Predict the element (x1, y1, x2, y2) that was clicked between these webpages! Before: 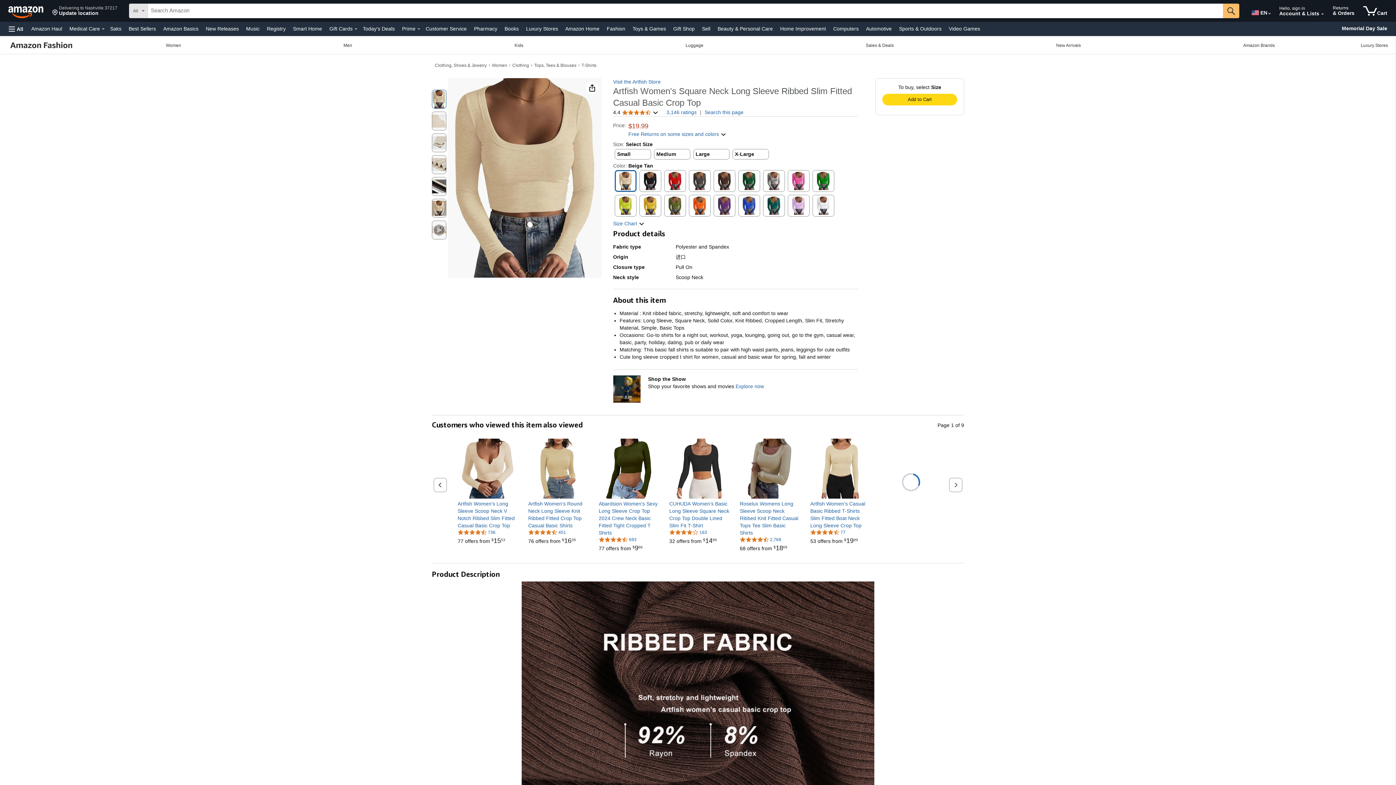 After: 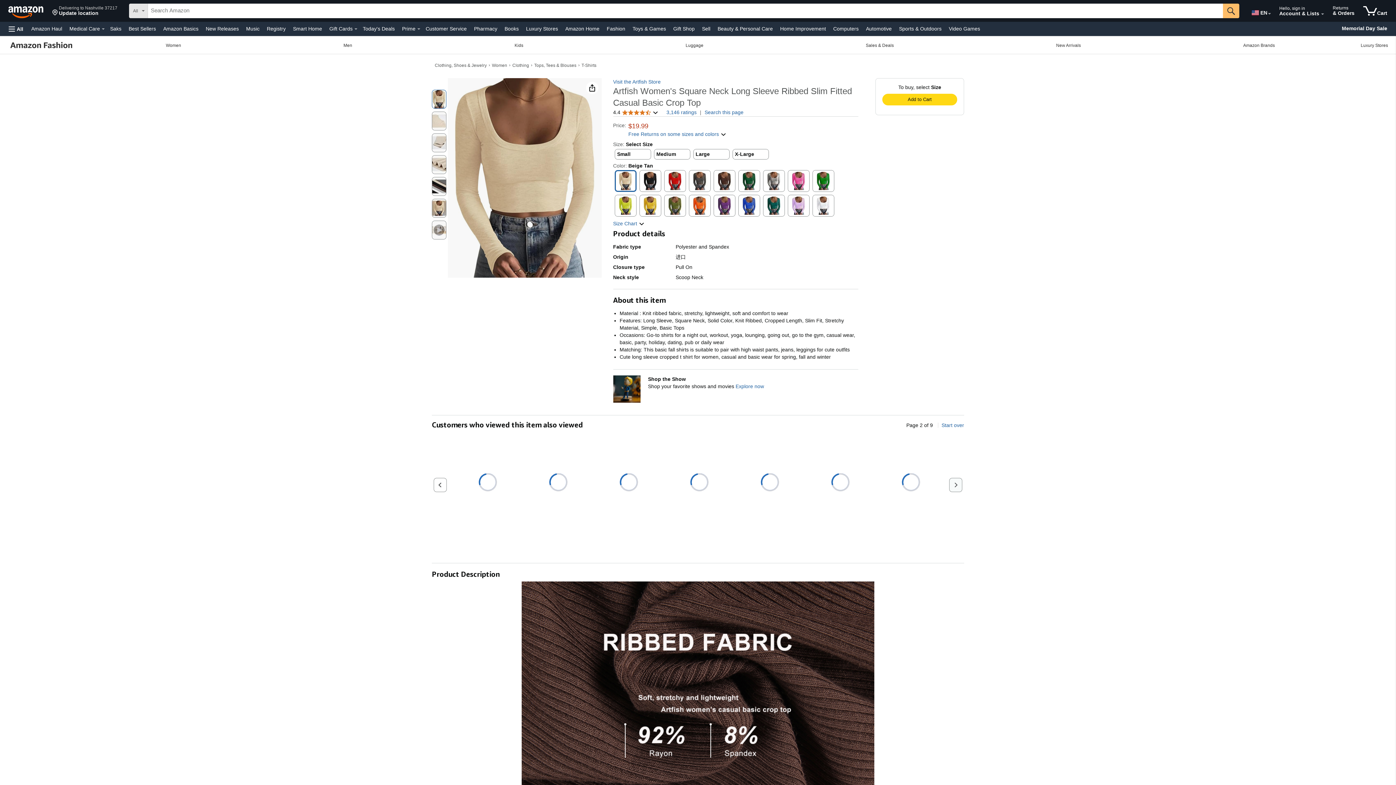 Action: label: Next set of slides bbox: (949, 478, 962, 492)